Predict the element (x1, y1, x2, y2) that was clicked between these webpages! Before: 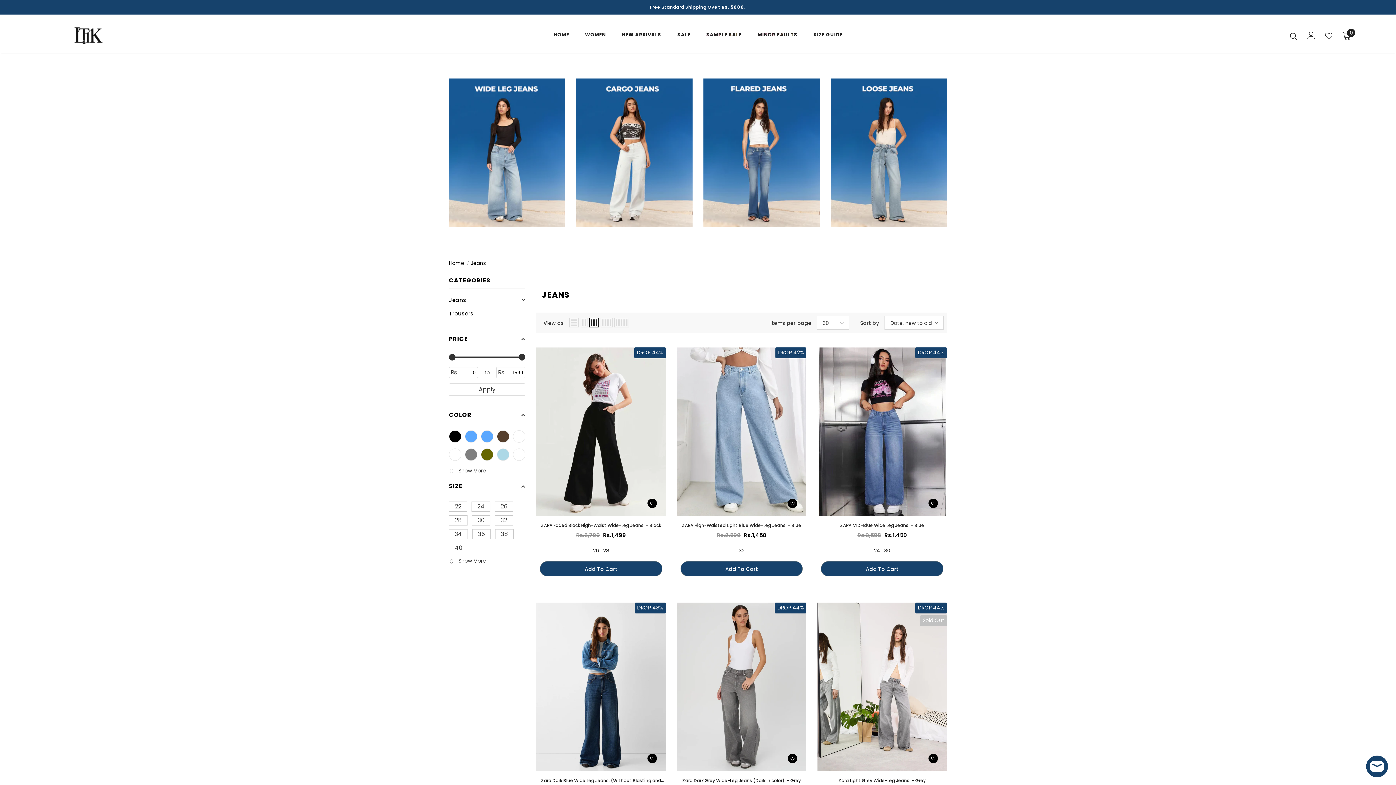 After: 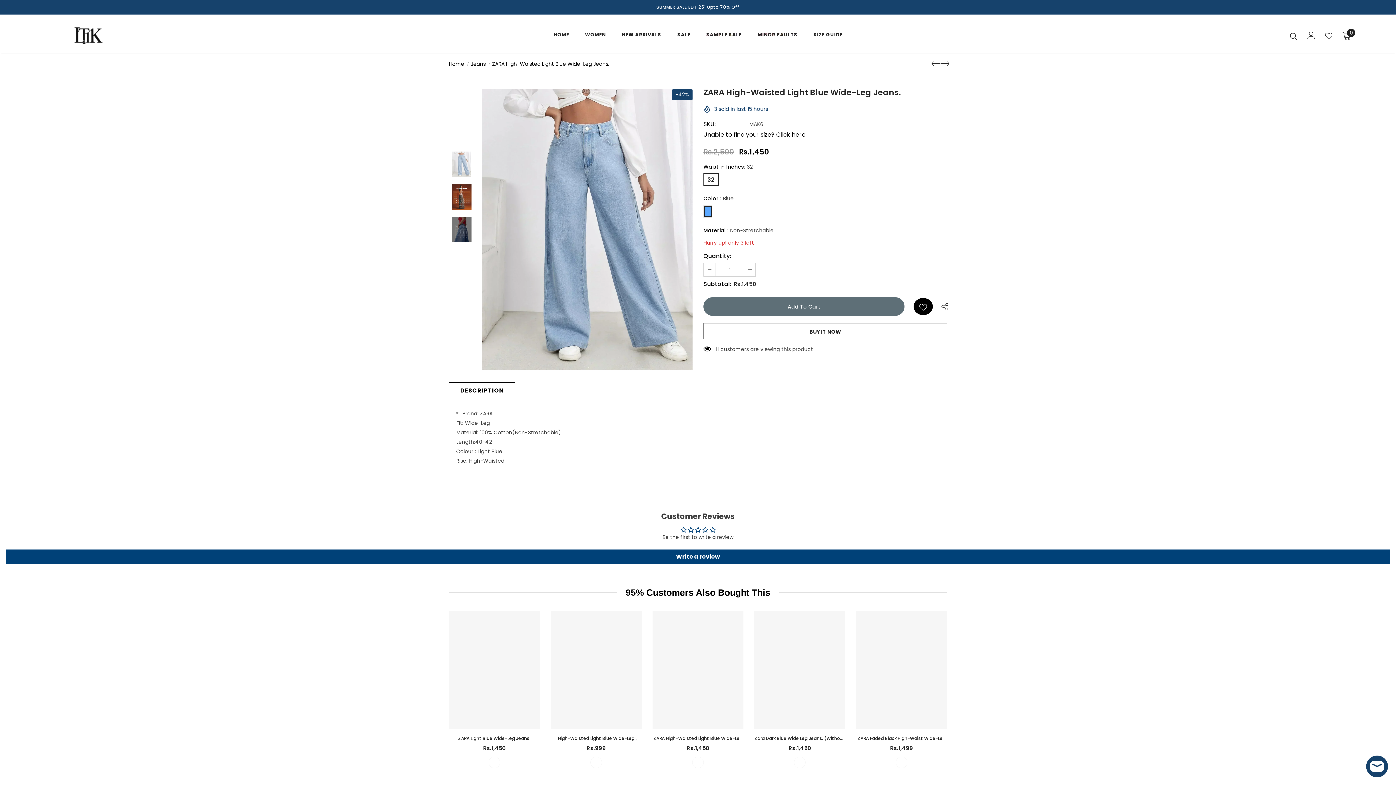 Action: label: ZARA High-Waisted Light Blue Wide-Leg Jeans. - Blue bbox: (676, 521, 806, 529)